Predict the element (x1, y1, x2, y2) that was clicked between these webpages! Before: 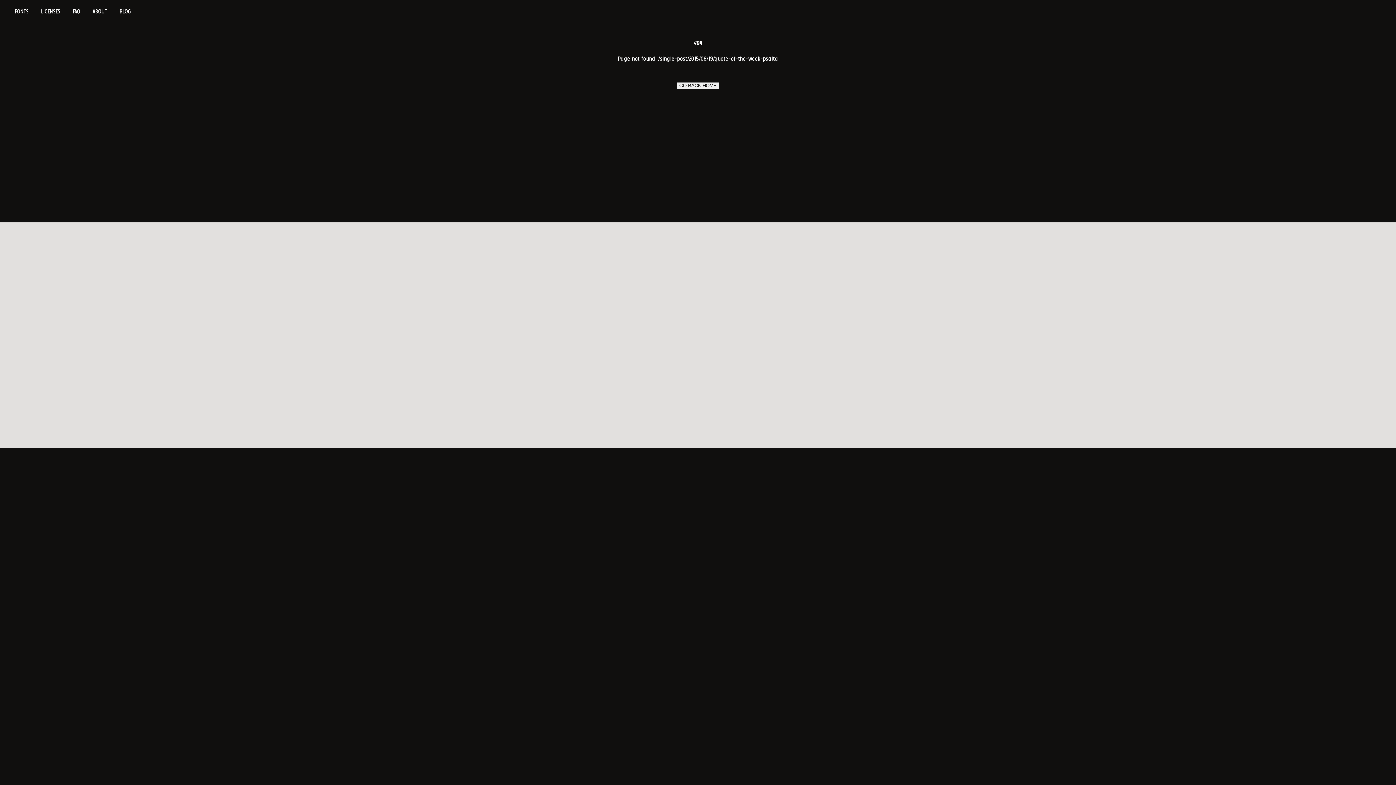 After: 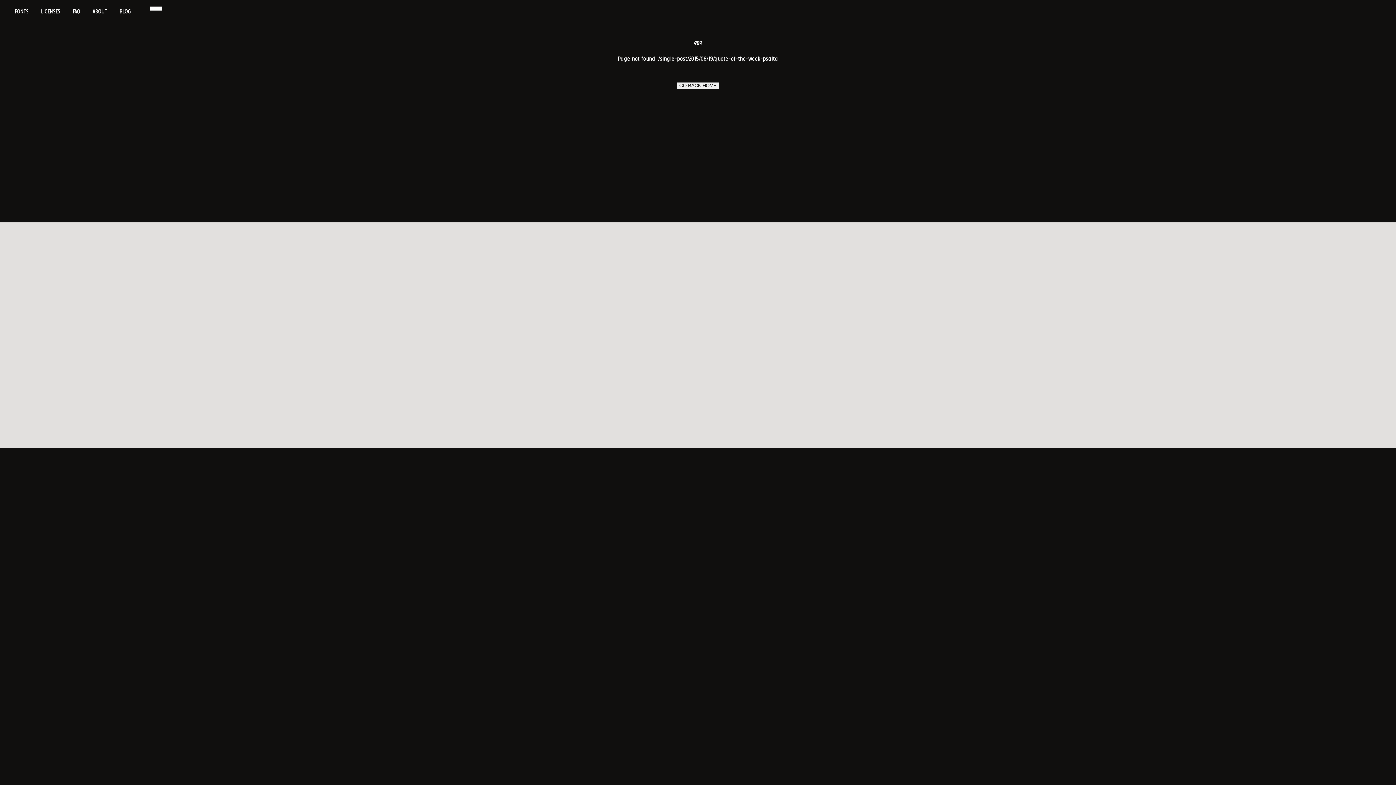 Action: label: Go to cart bbox: (149, 6, 162, 10)